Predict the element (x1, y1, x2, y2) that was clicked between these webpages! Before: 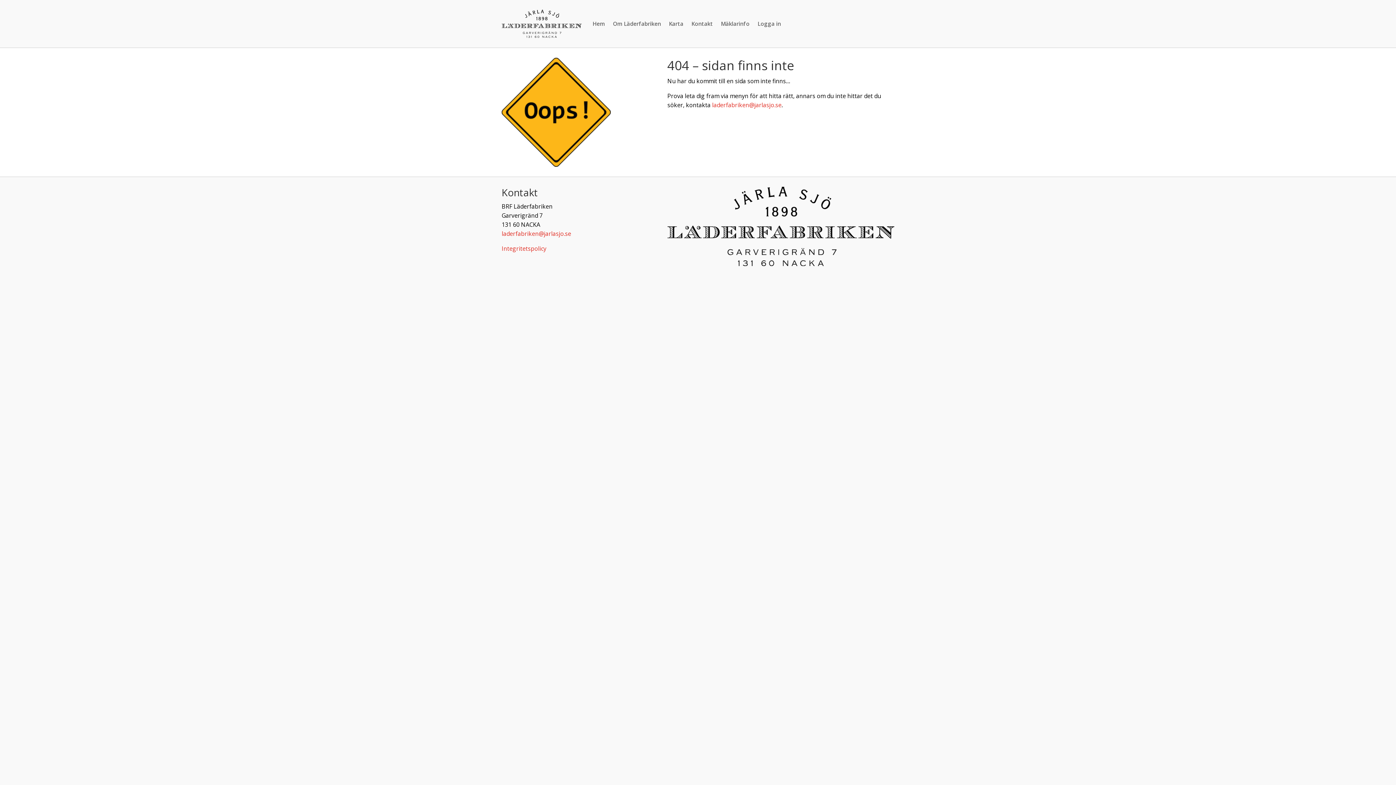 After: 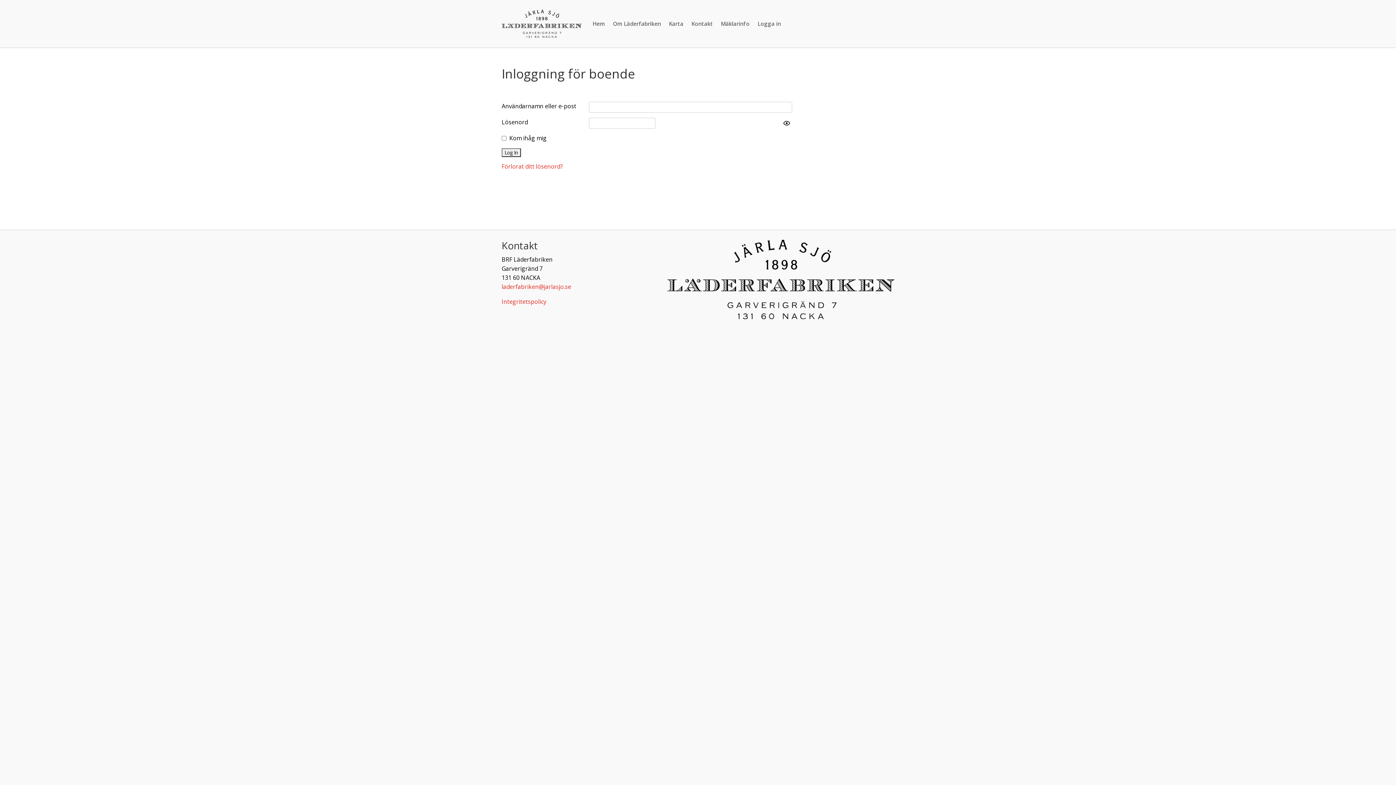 Action: label: Logga in bbox: (757, 9, 781, 37)